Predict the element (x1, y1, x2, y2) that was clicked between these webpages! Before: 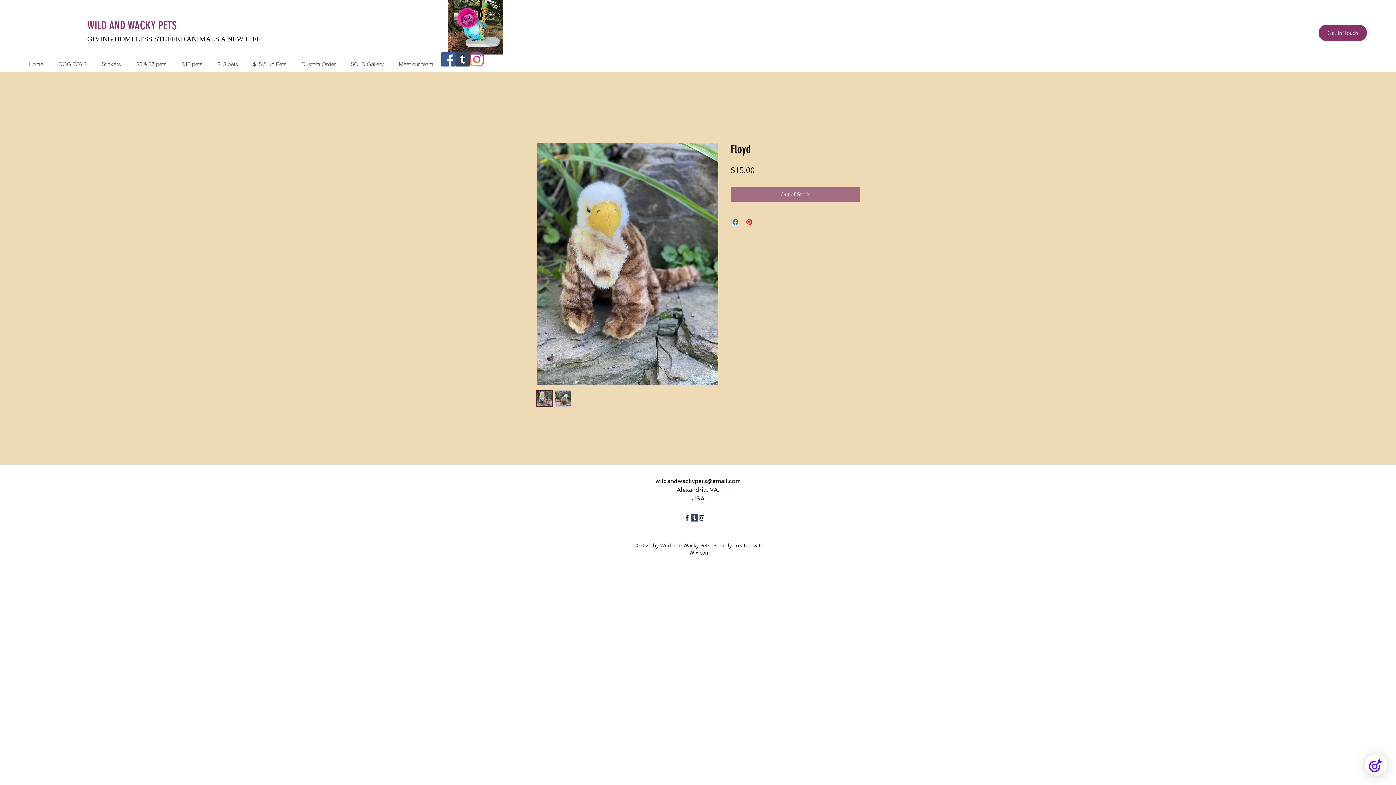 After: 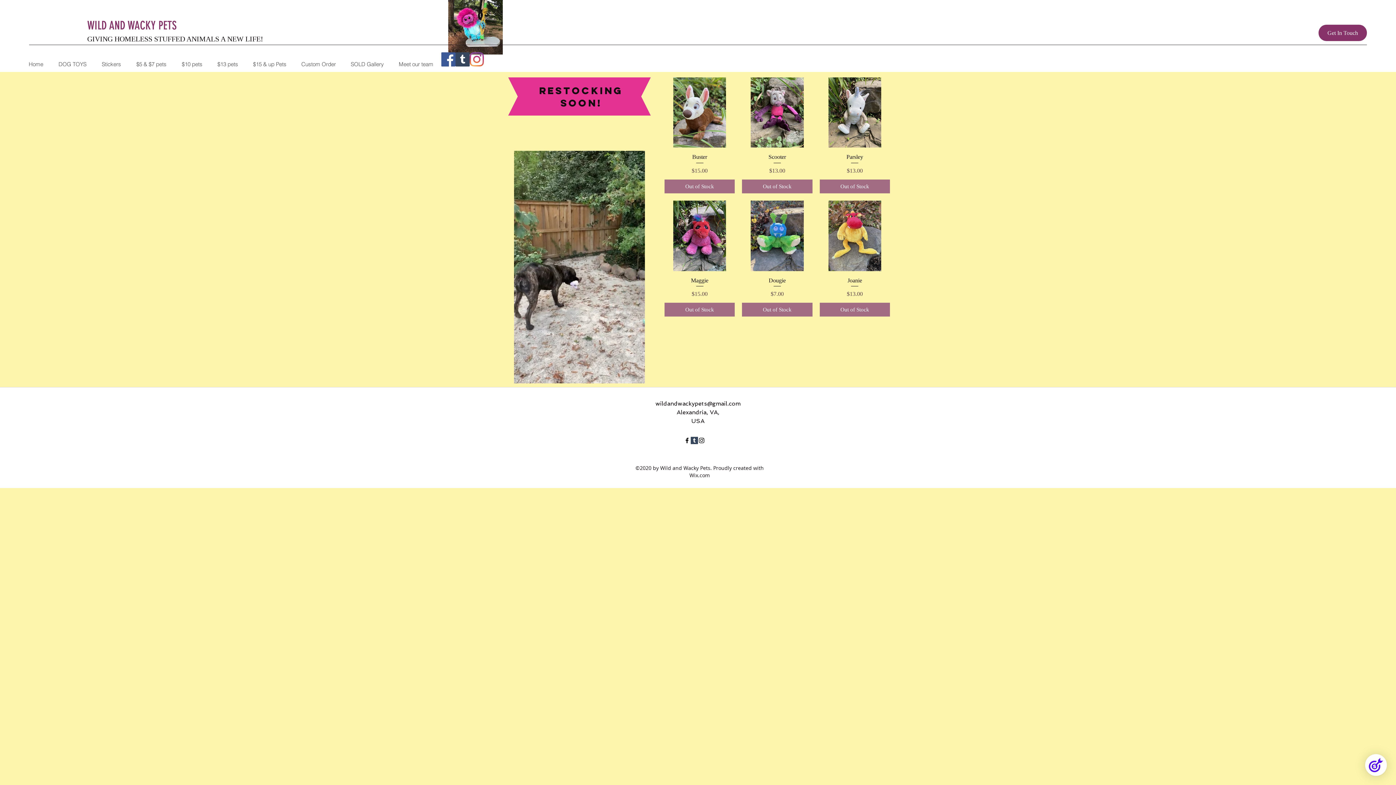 Action: label: DOG TOYS bbox: (52, 58, 96, 69)